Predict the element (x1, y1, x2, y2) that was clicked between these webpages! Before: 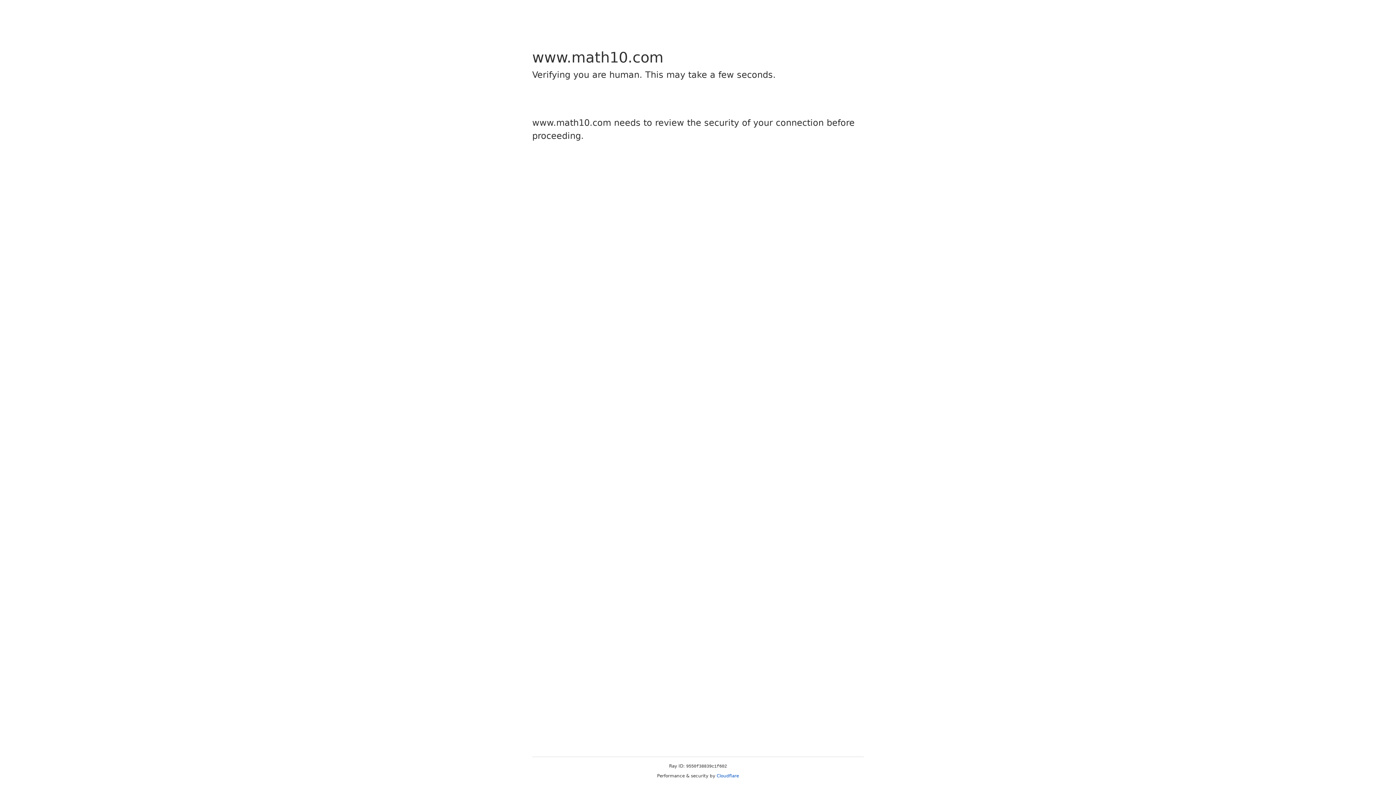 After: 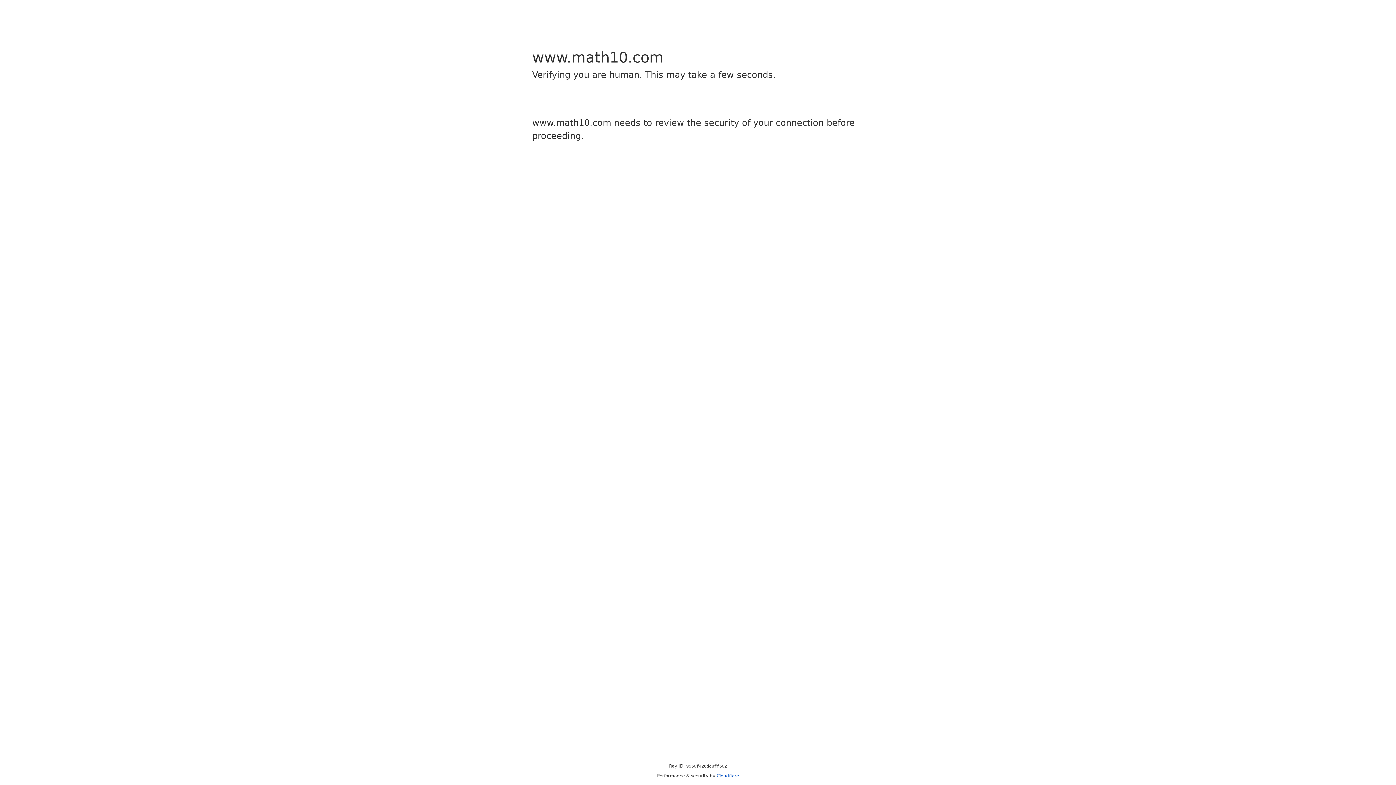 Action: bbox: (716, 773, 739, 778) label: Cloudflare